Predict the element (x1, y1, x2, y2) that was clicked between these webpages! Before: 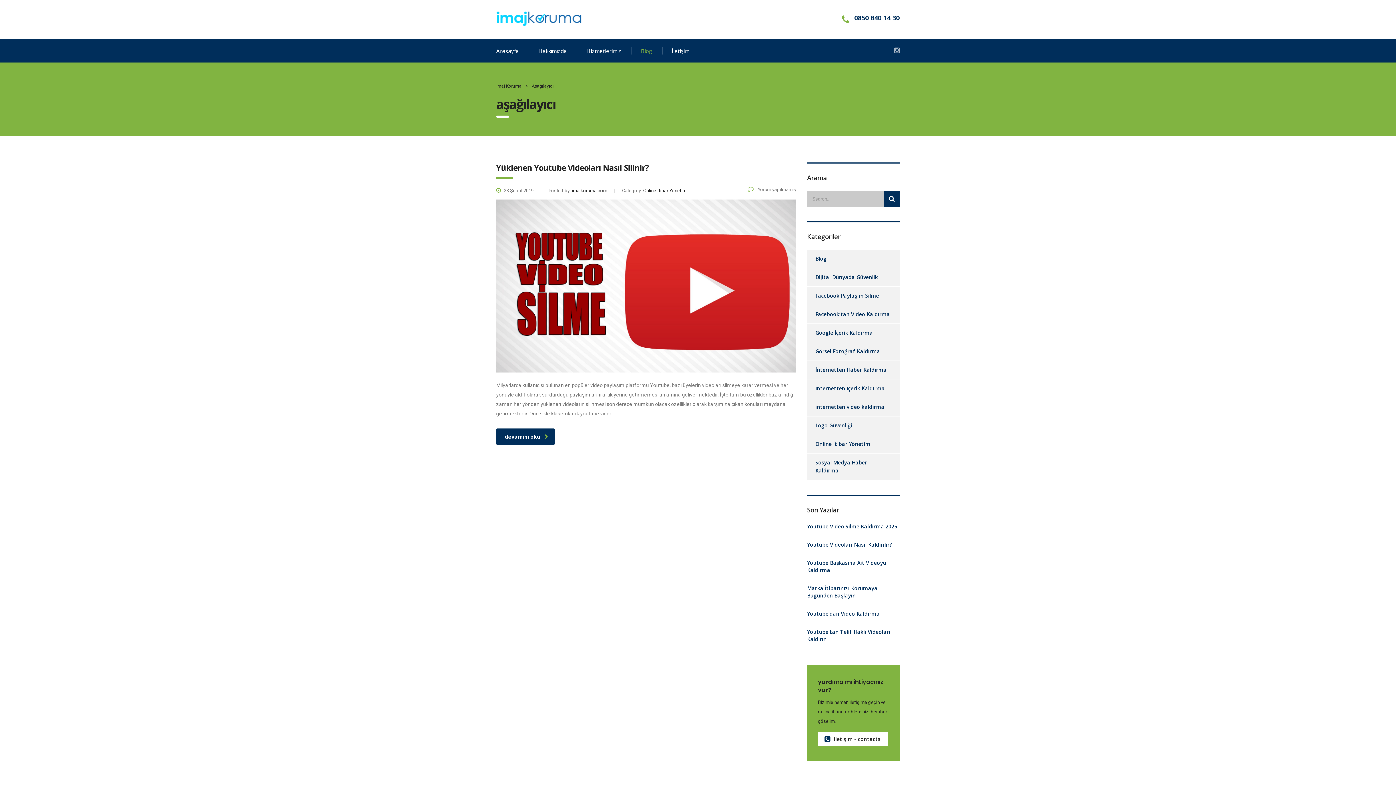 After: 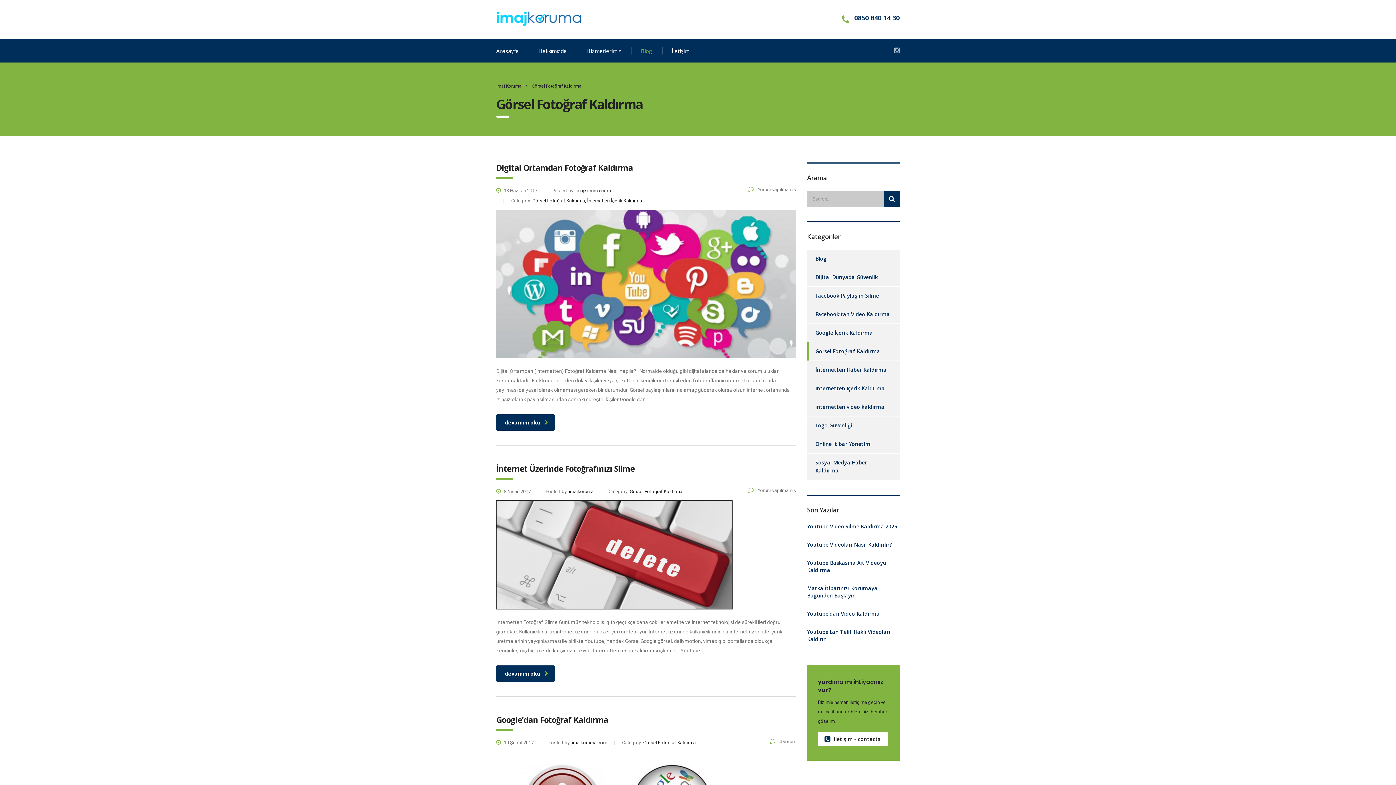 Action: bbox: (807, 342, 880, 360) label: Görsel Fotoğraf Kaldırma